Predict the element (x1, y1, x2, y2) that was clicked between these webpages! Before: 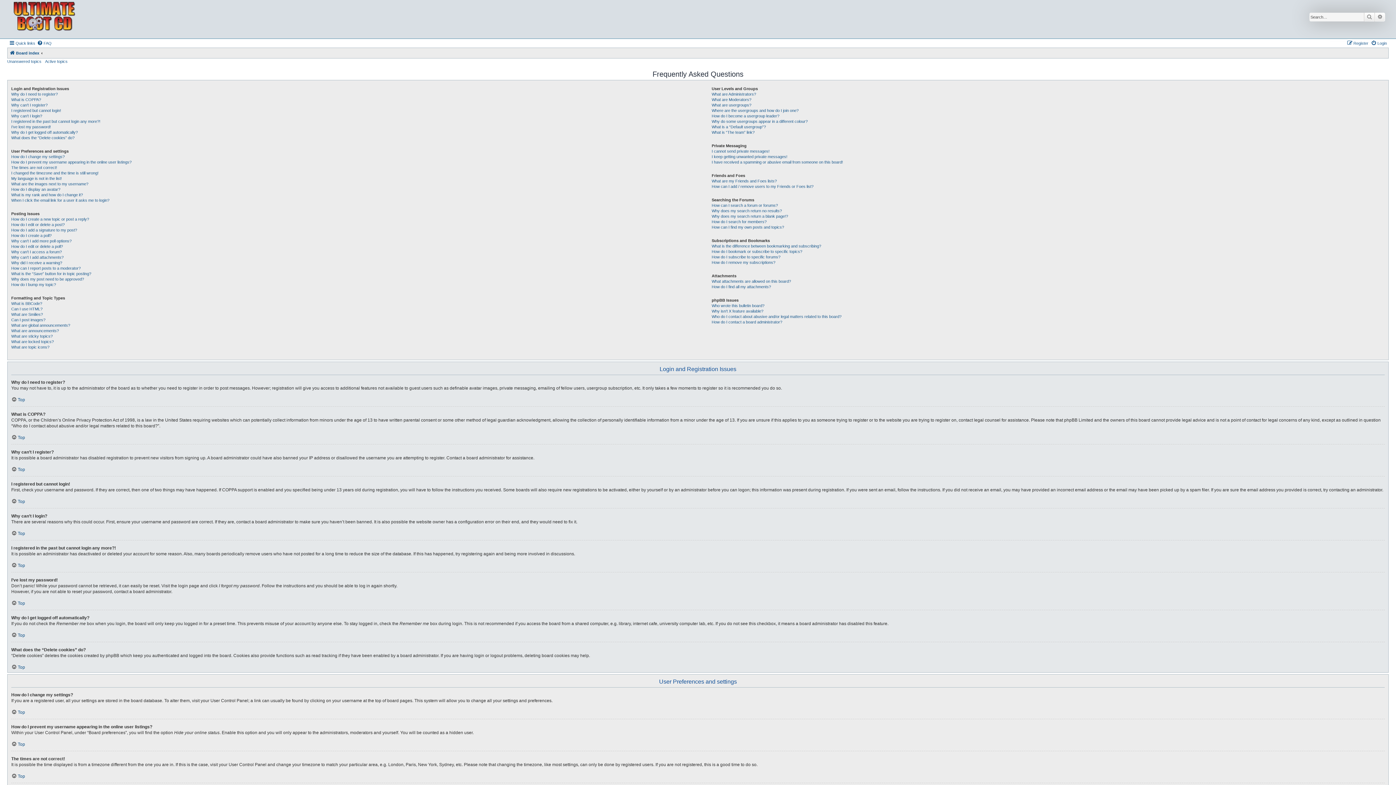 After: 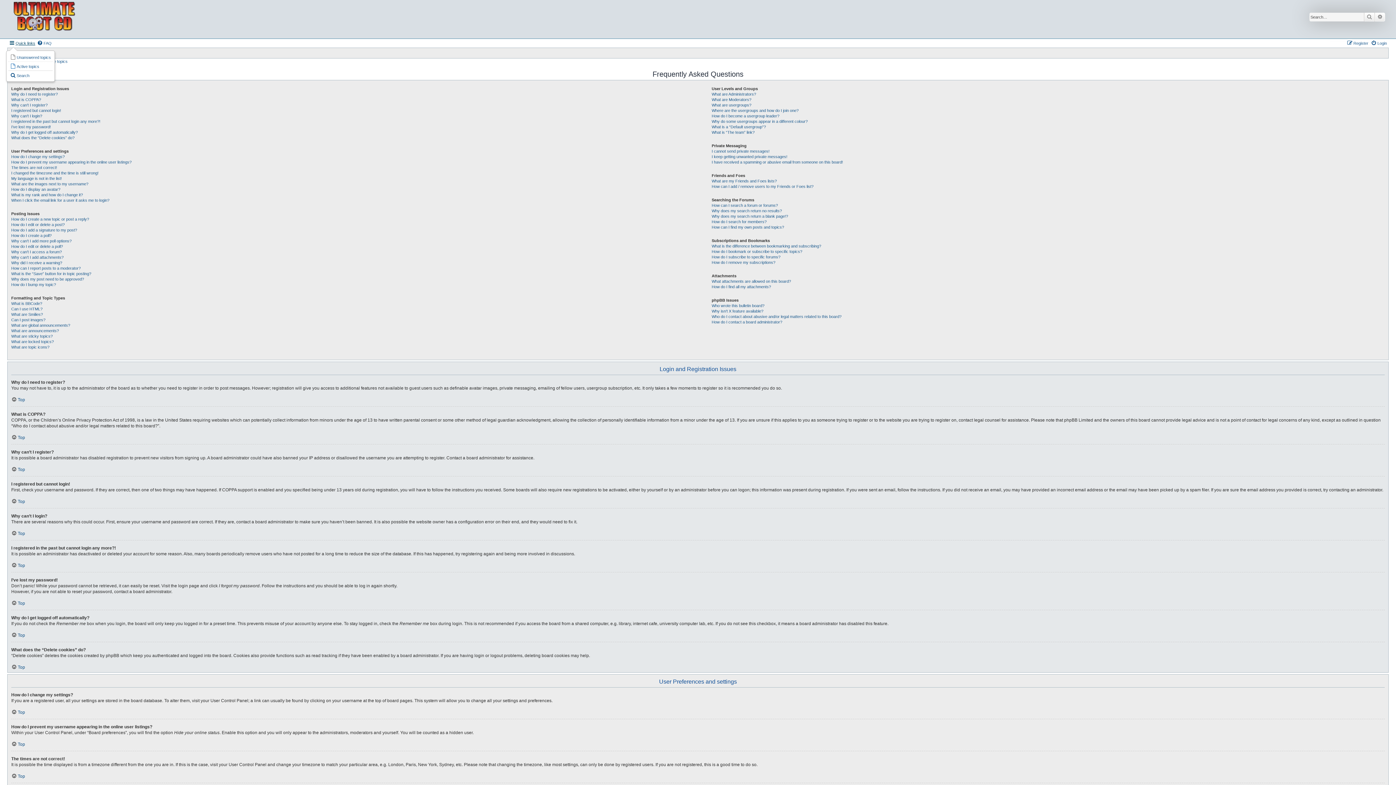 Action: label: Quick links bbox: (9, 38, 35, 47)